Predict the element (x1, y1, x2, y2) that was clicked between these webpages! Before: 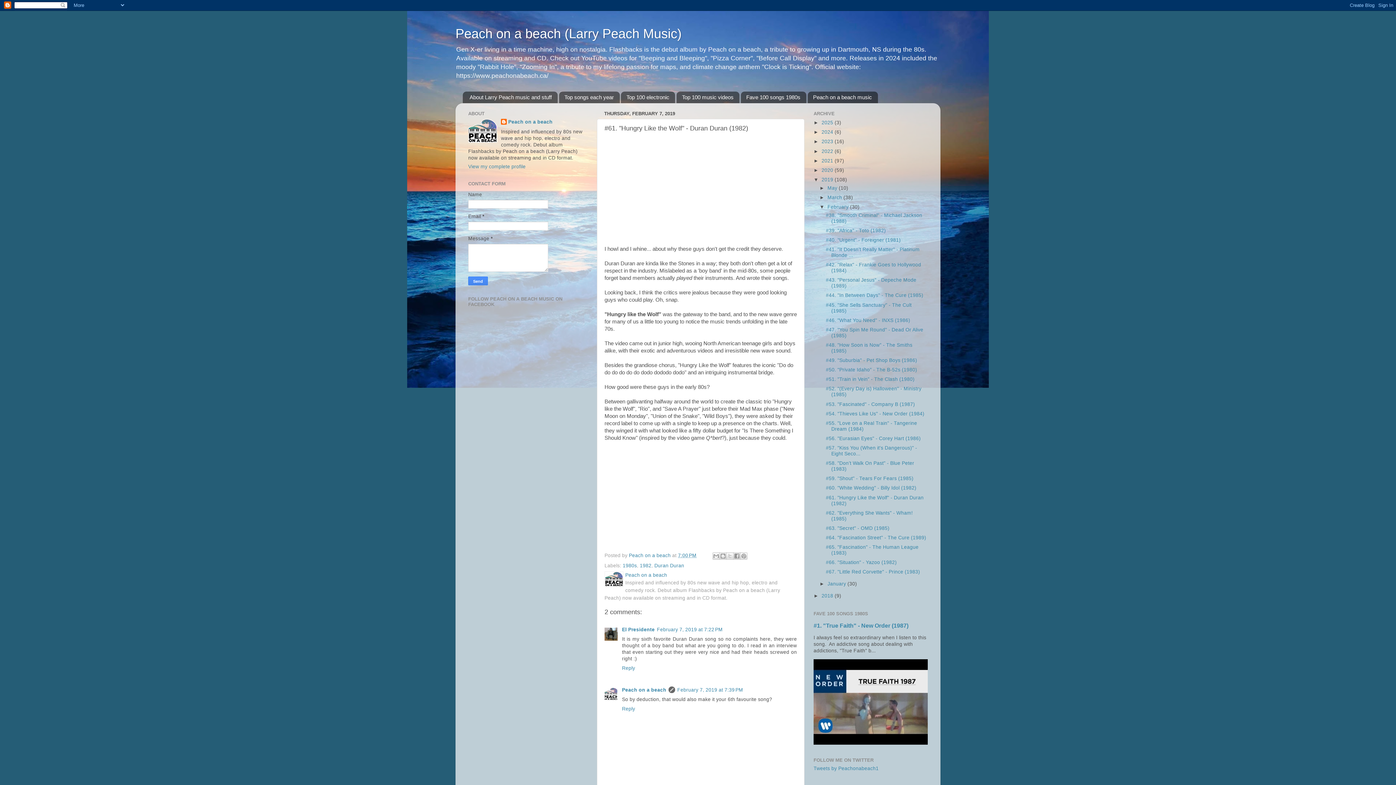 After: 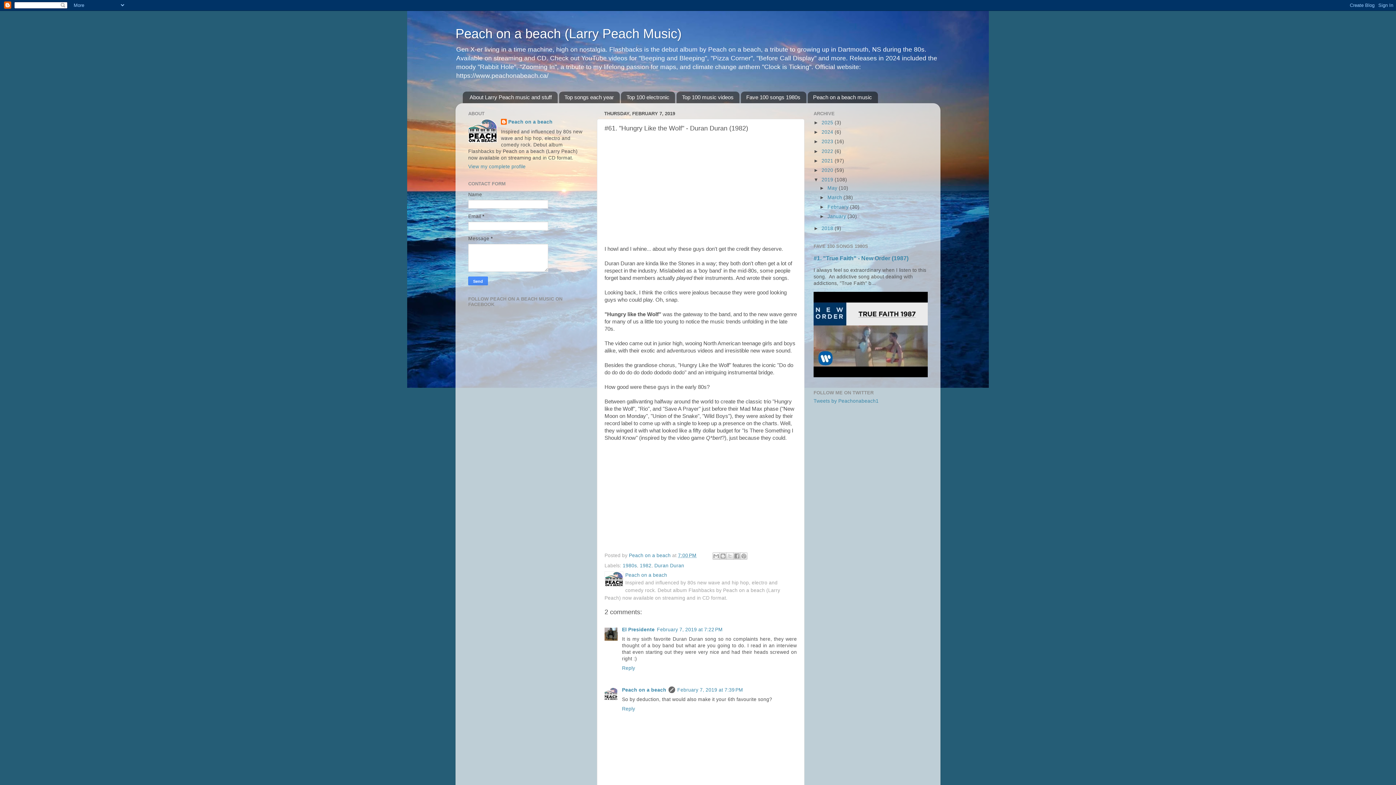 Action: label: ▼   bbox: (819, 204, 827, 209)